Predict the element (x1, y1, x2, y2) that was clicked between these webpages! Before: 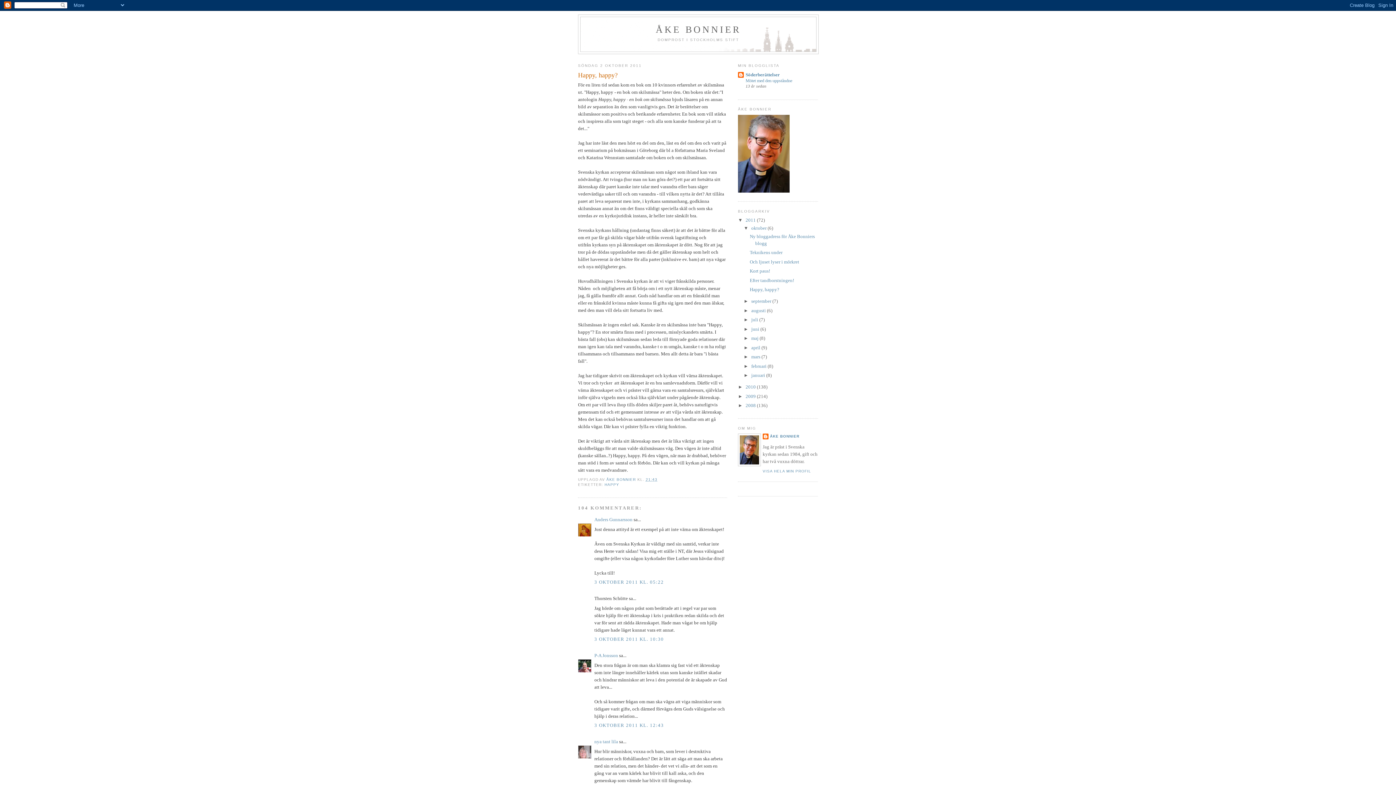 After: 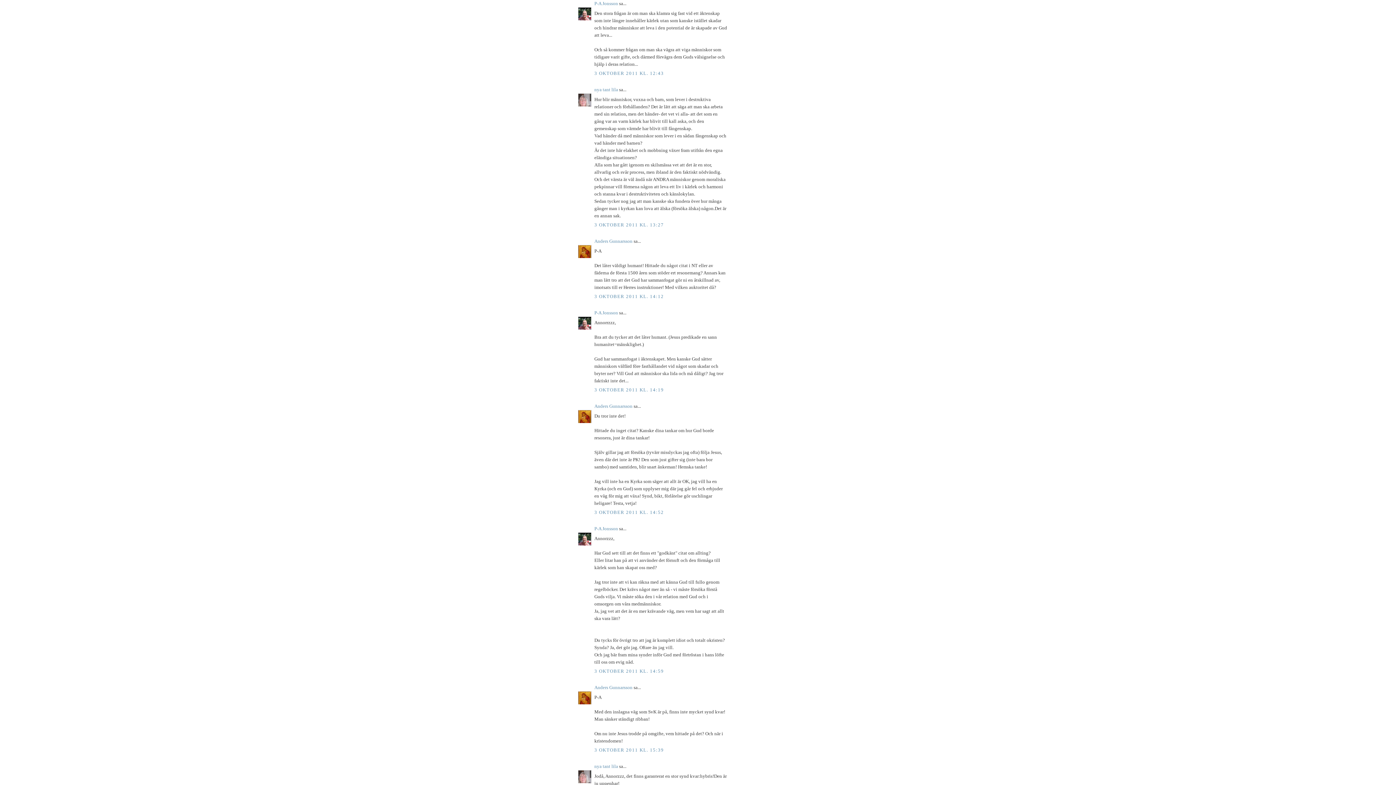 Action: bbox: (594, 722, 664, 728) label: 3 OKTOBER 2011 KL. 12:43